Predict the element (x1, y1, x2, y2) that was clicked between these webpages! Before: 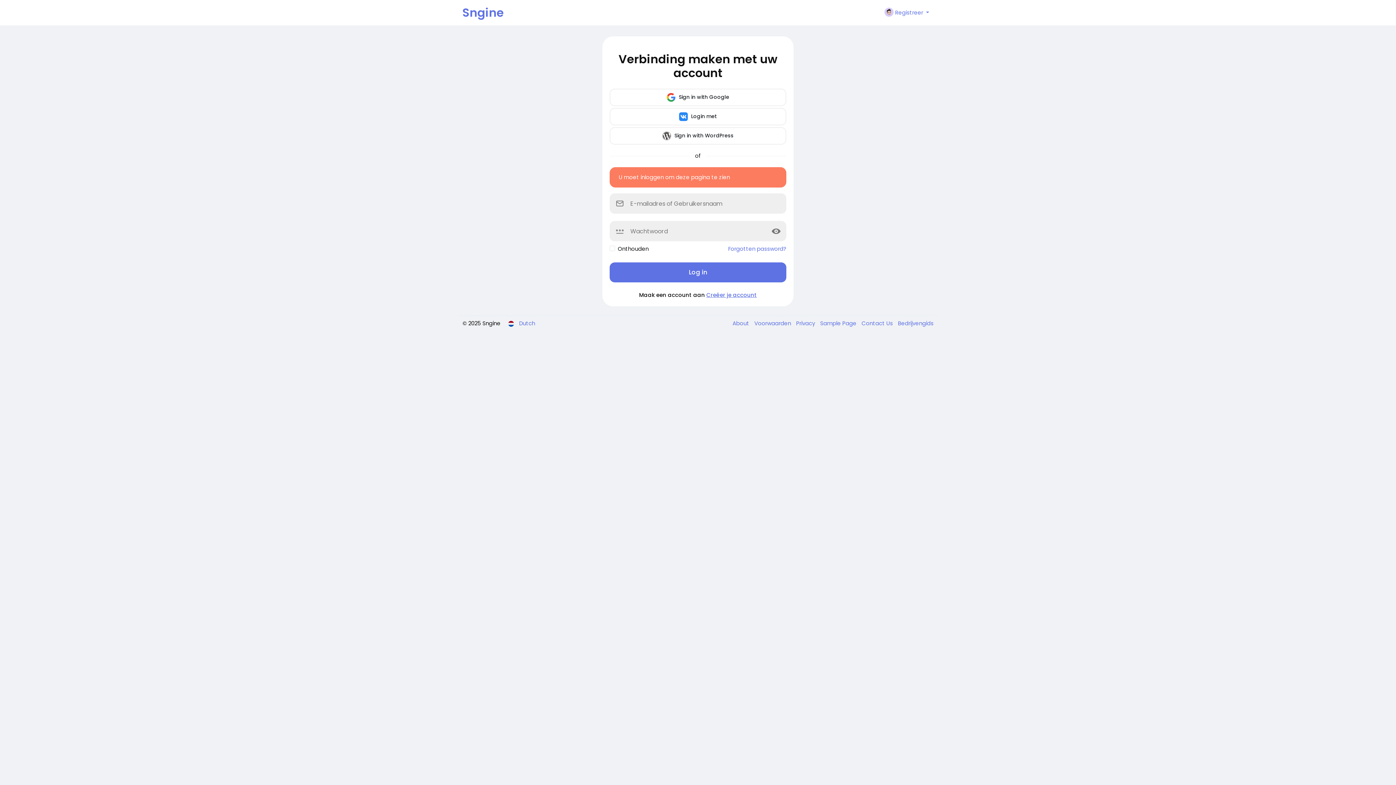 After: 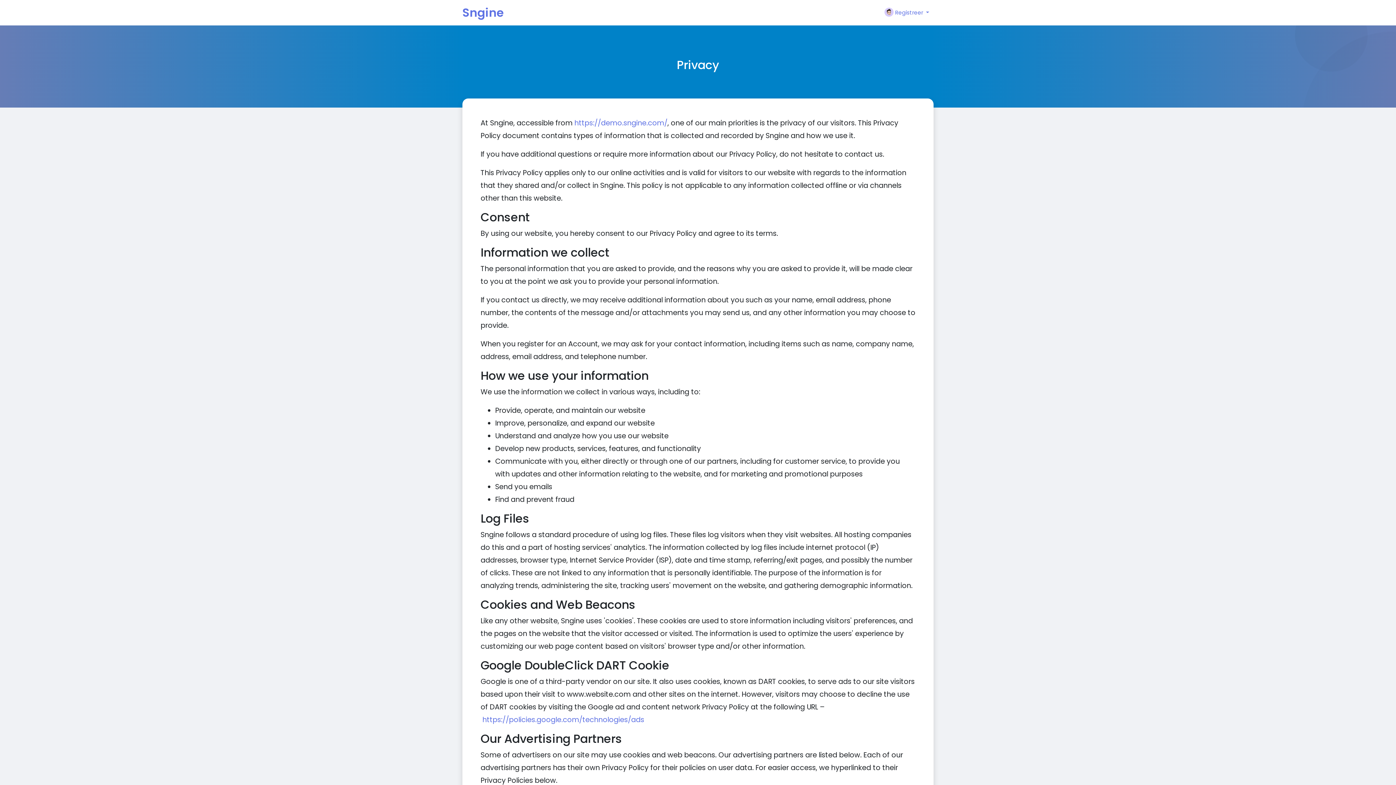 Action: bbox: (792, 319, 816, 327) label: Privacy 